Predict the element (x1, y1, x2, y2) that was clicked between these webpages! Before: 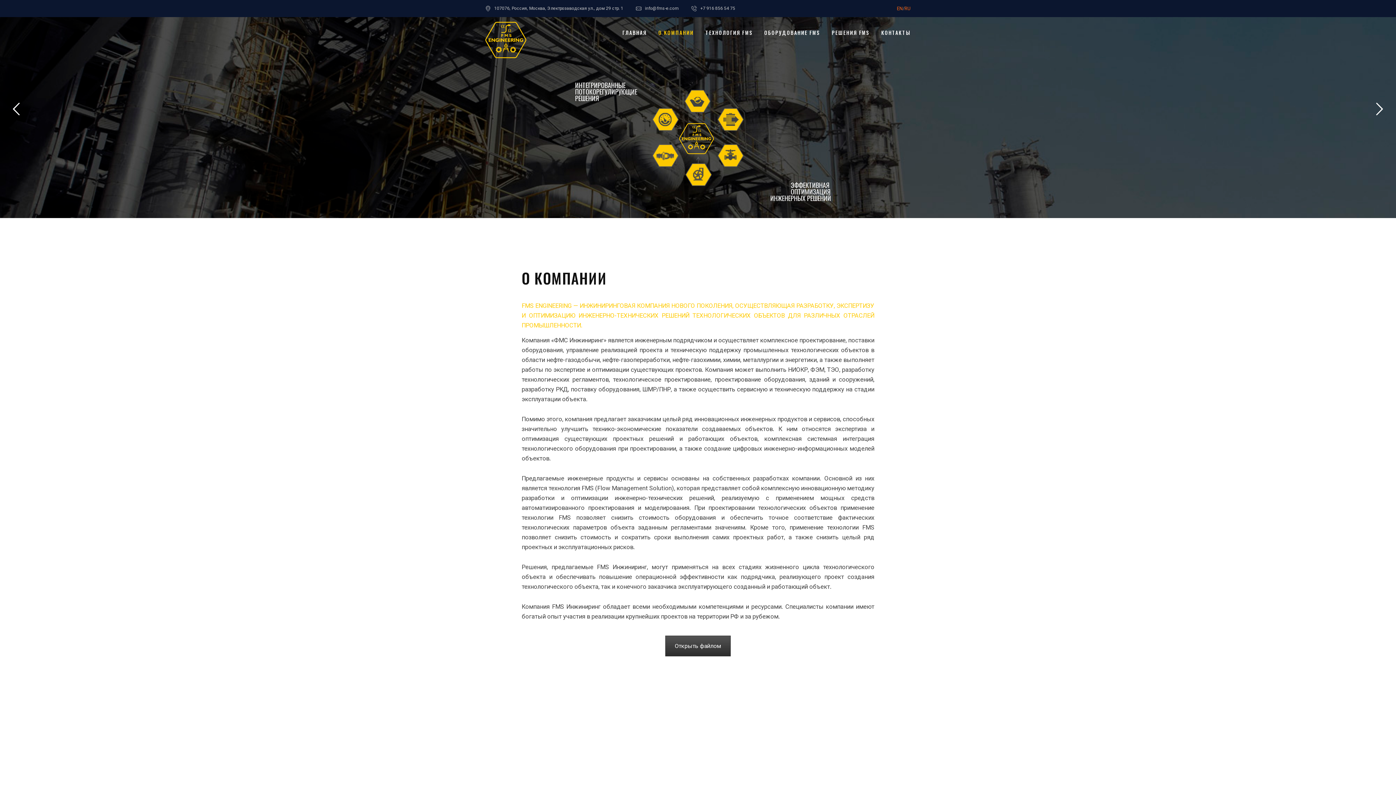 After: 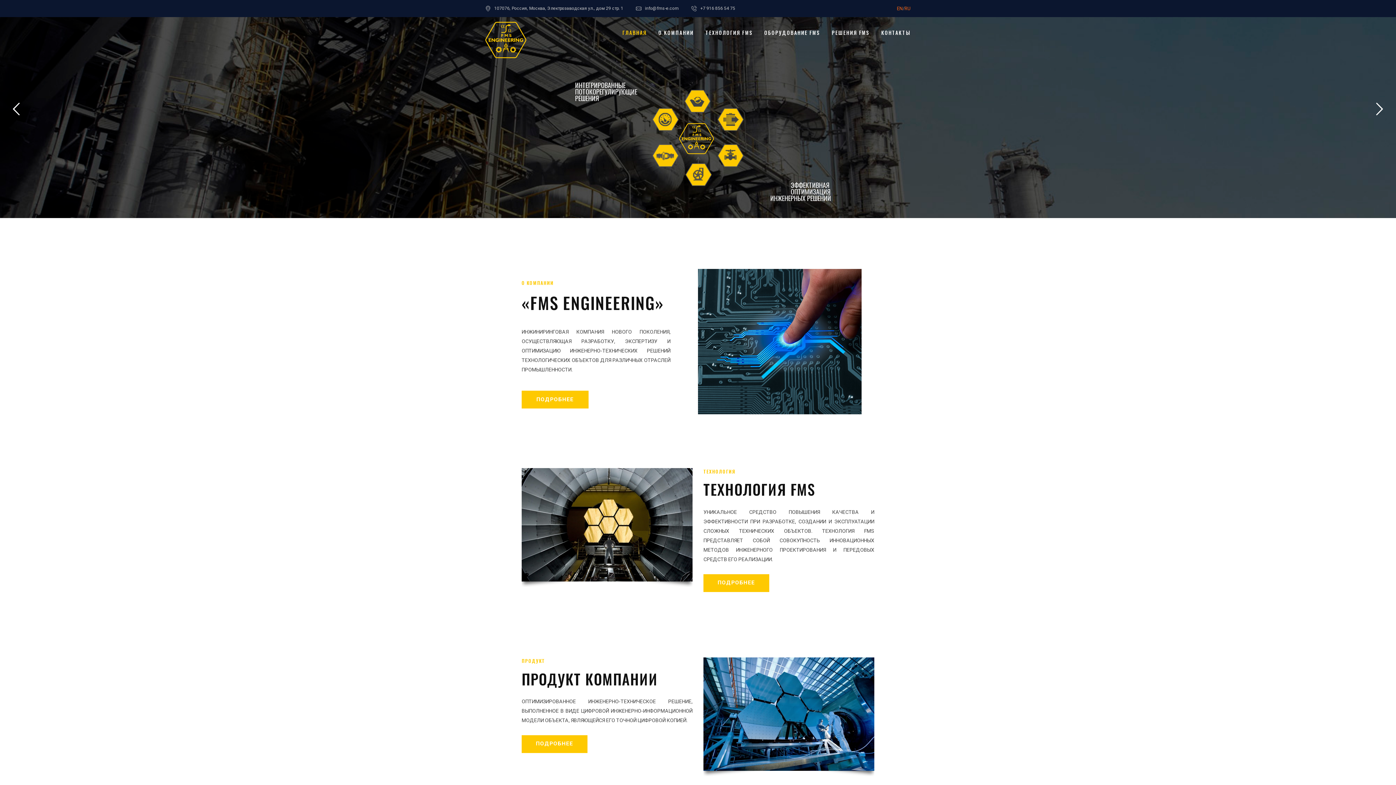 Action: bbox: (622, 22, 652, 42) label: ГЛАВНАЯ